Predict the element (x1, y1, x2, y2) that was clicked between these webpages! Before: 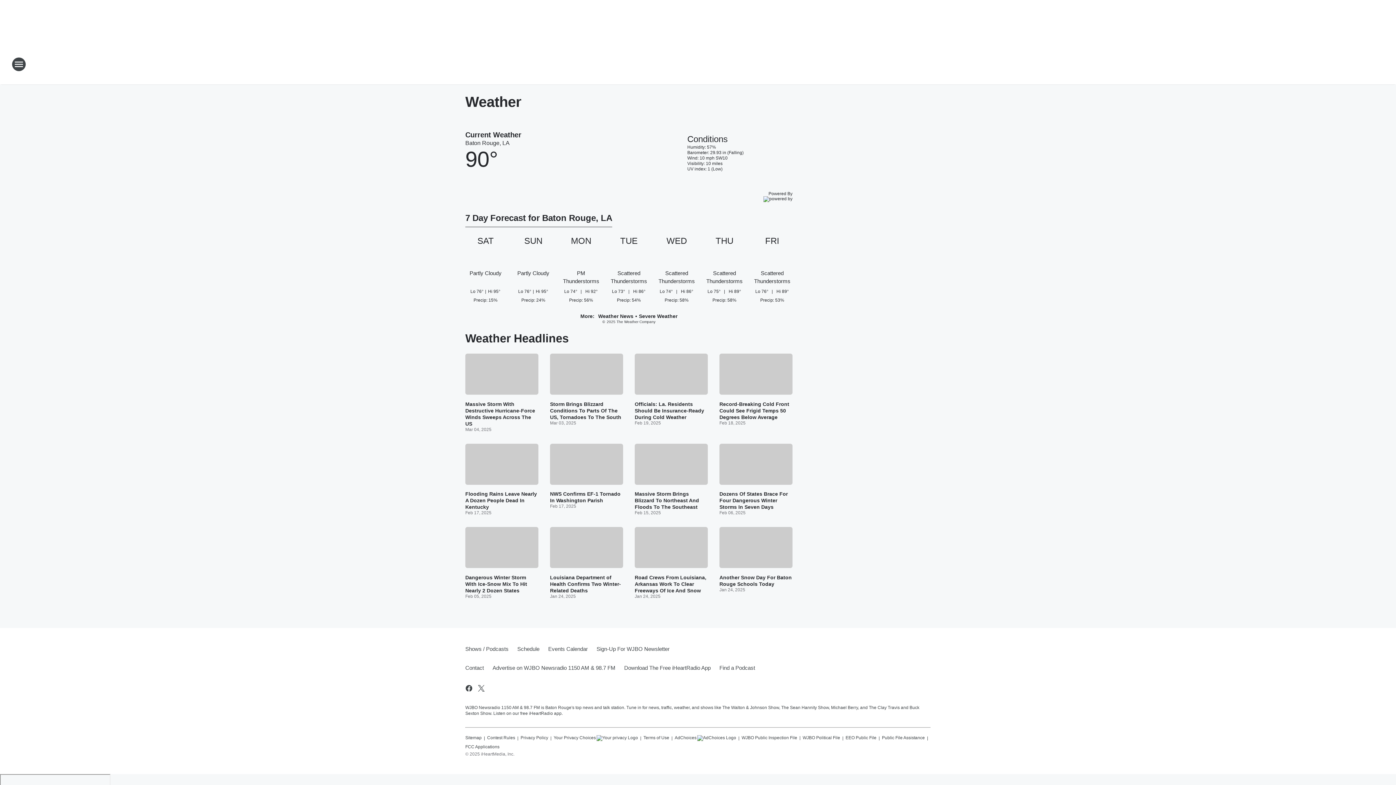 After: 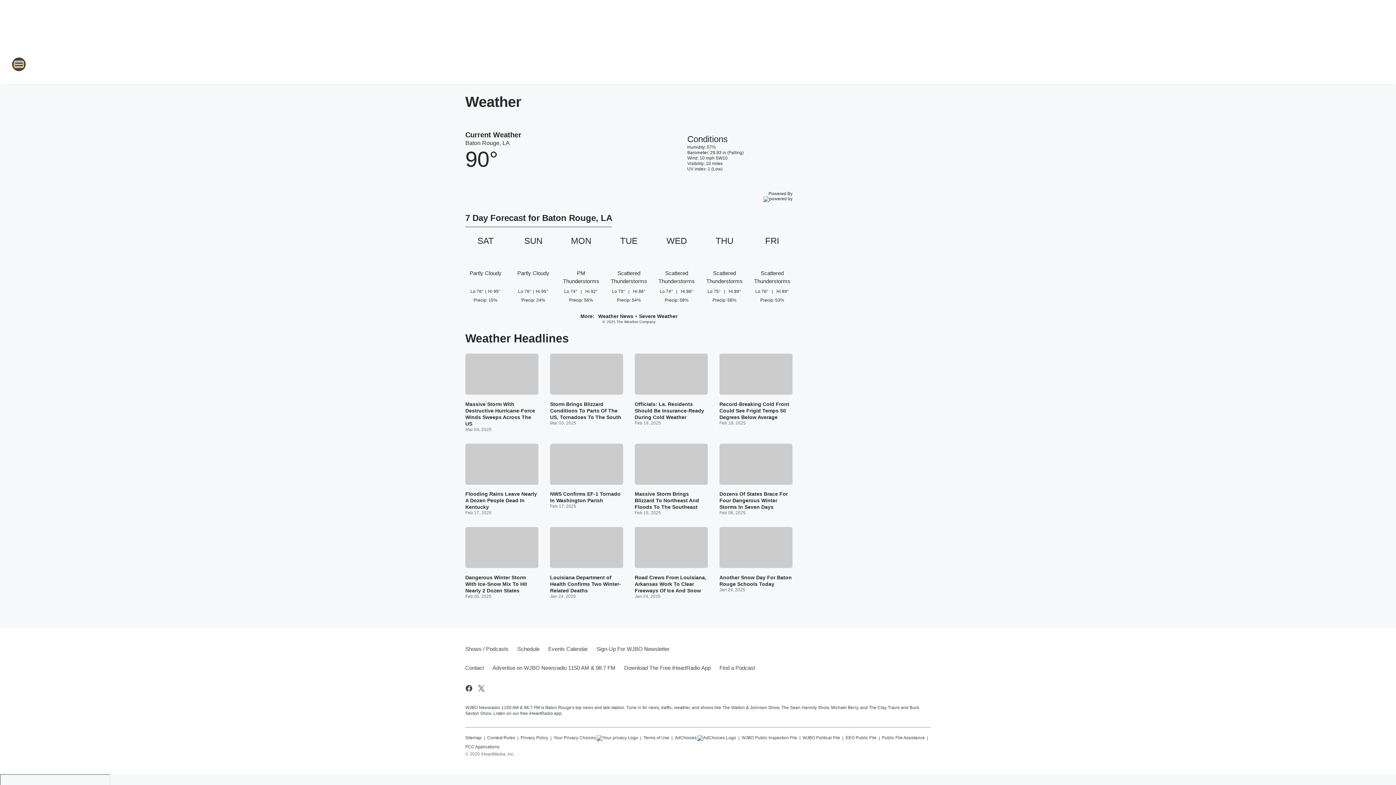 Action: label: Open Site Navigation bbox: (11, 57, 26, 71)